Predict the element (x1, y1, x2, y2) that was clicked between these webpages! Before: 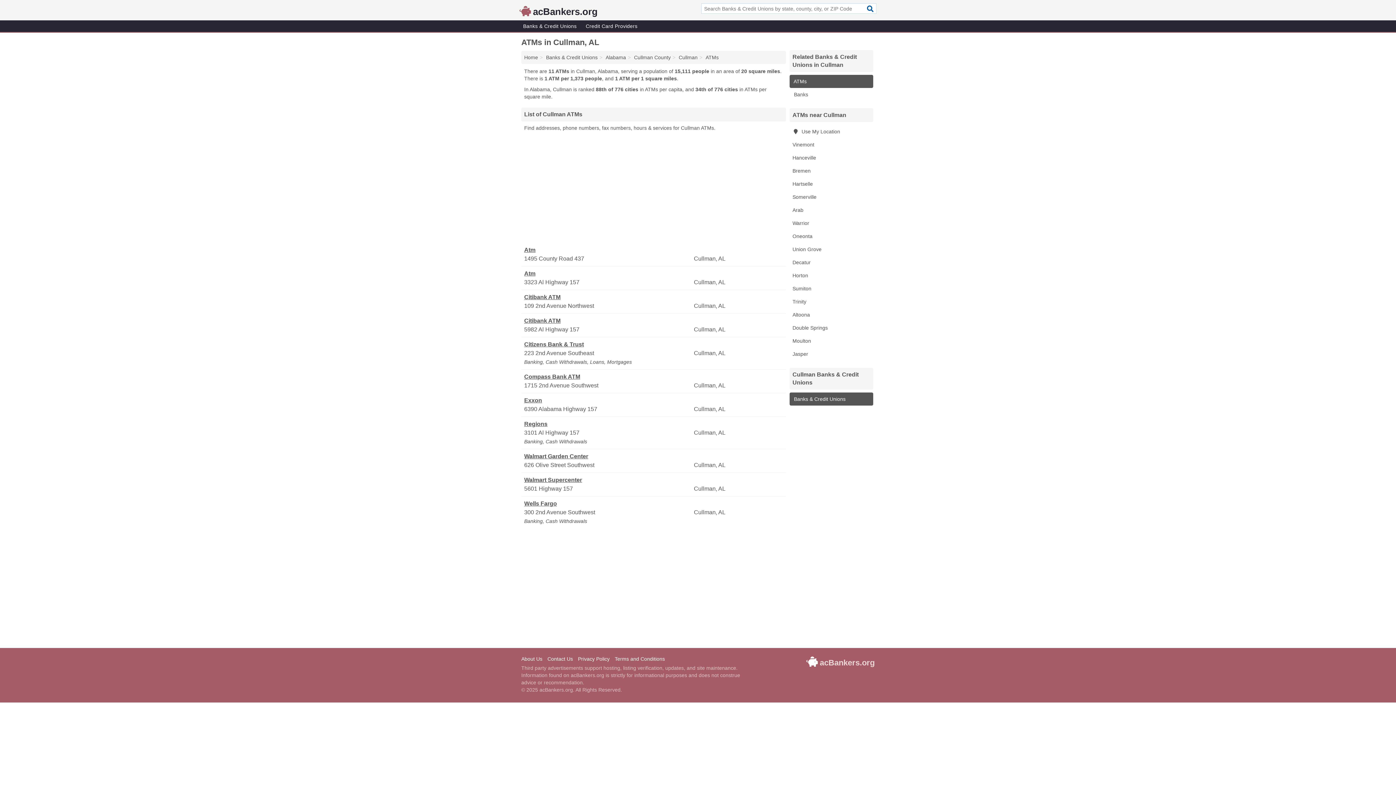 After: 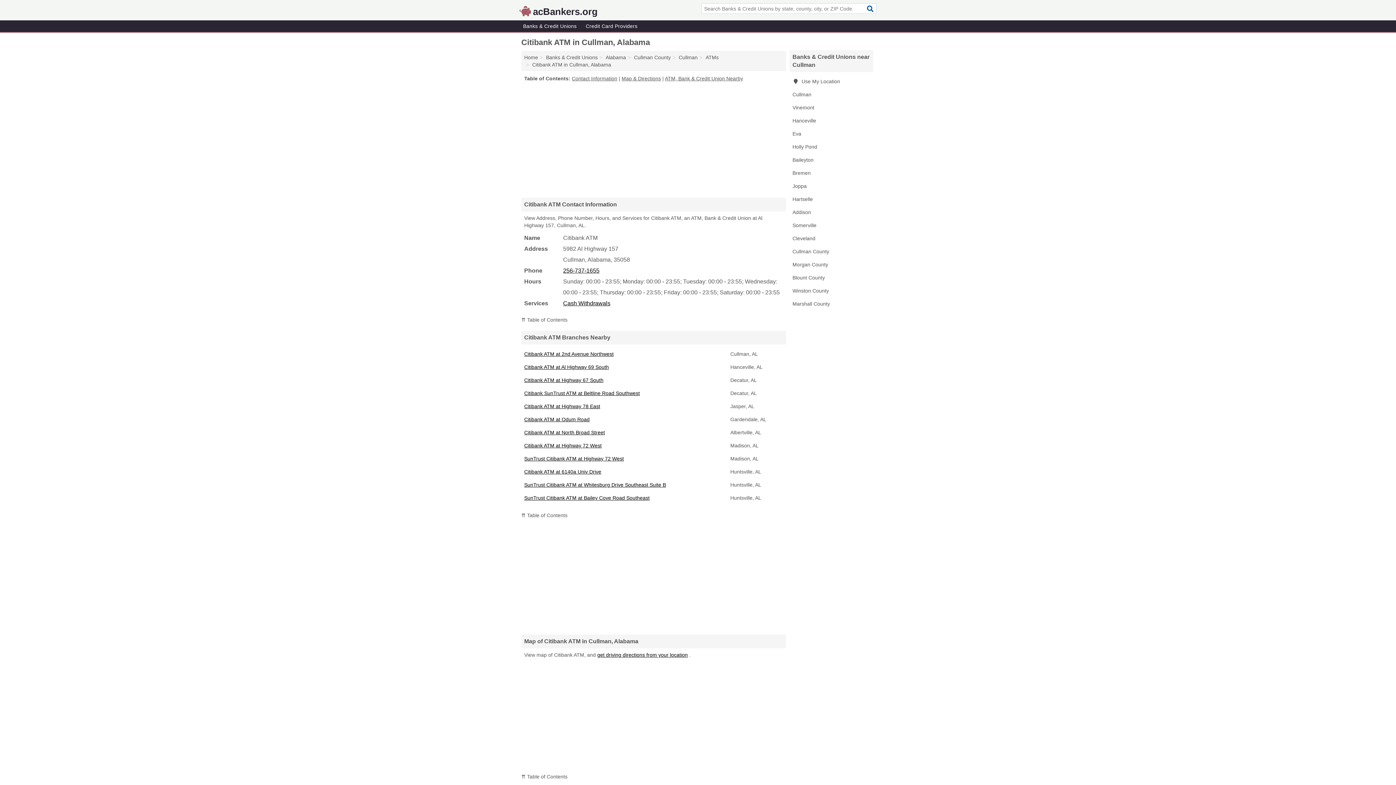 Action: label: Citibank ATM bbox: (524, 316, 692, 325)